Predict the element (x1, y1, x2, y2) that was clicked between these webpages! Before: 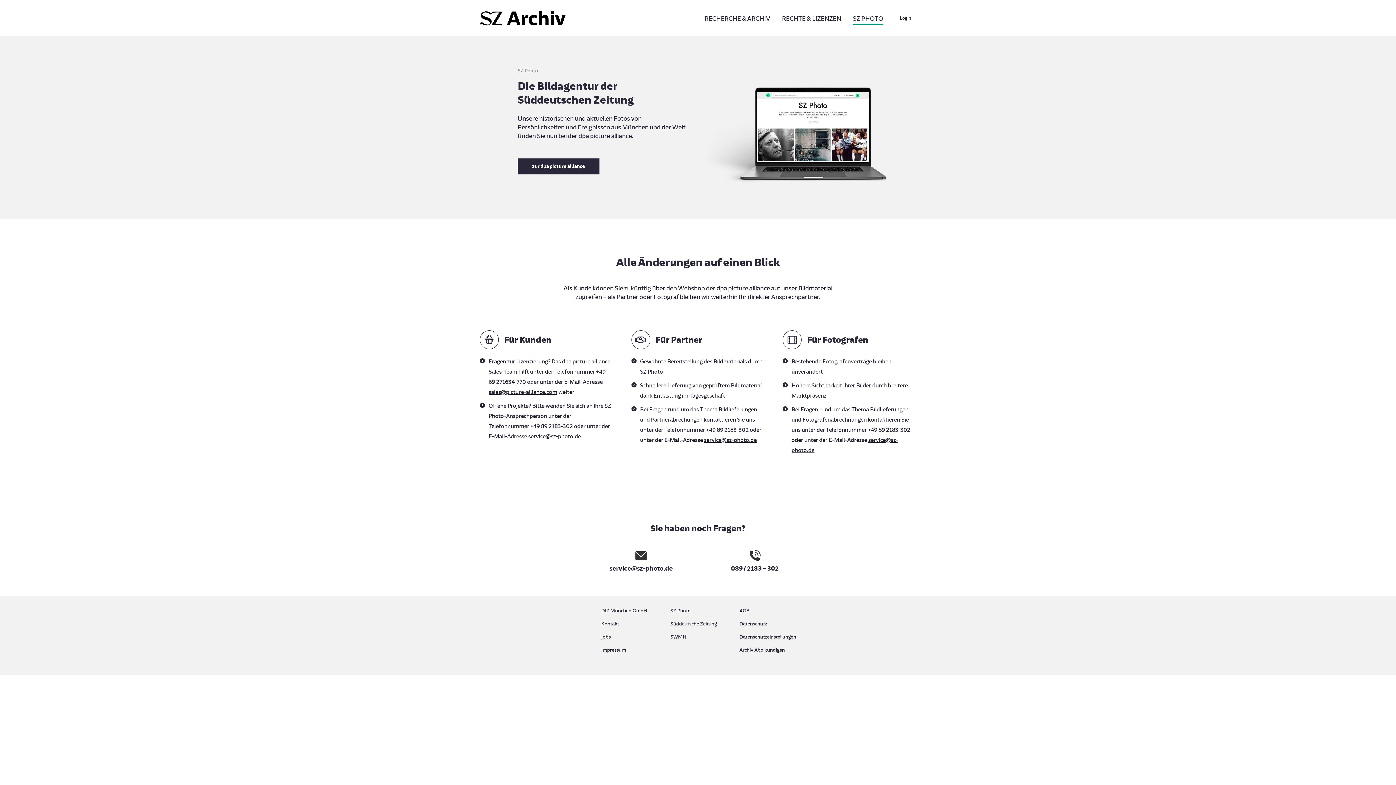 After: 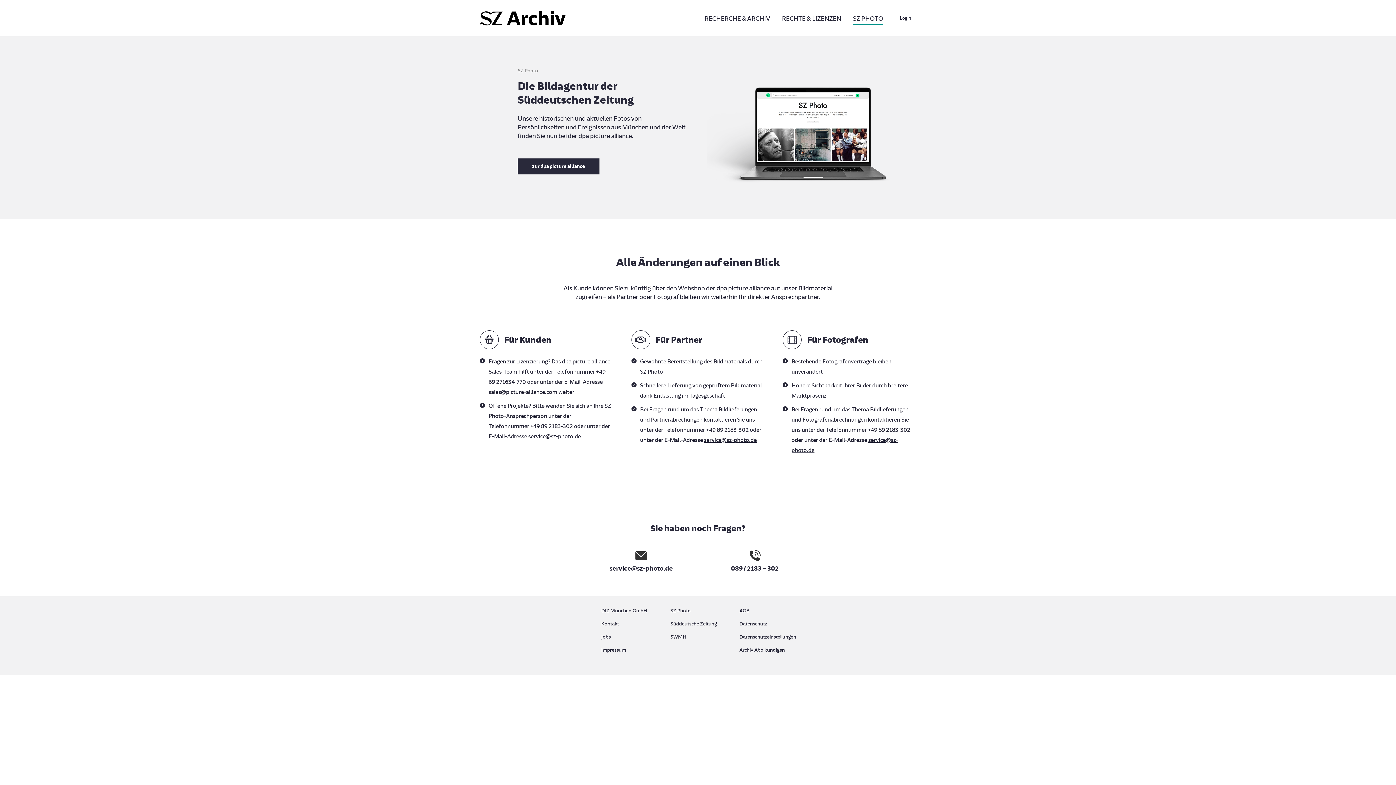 Action: label: sales@picture-alliance.com bbox: (488, 388, 557, 395)